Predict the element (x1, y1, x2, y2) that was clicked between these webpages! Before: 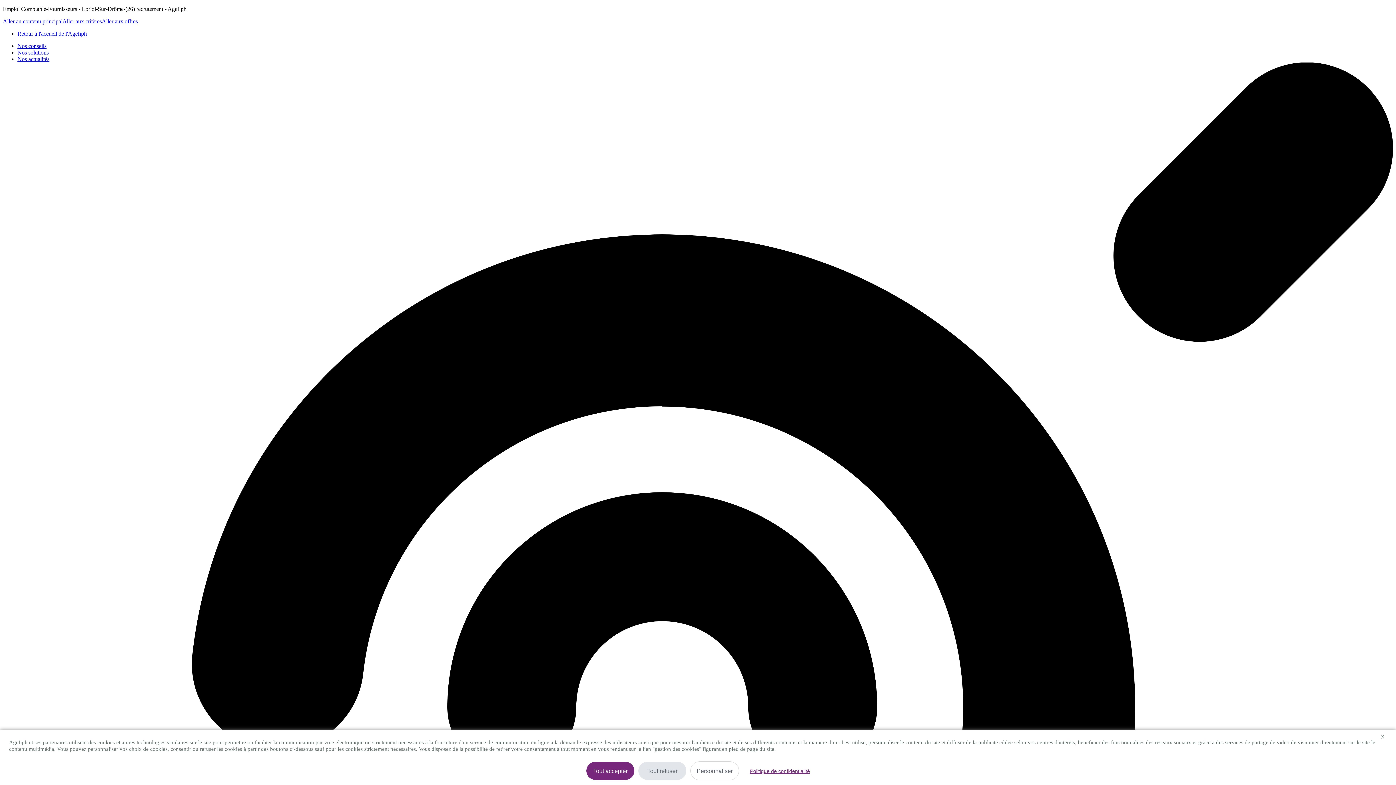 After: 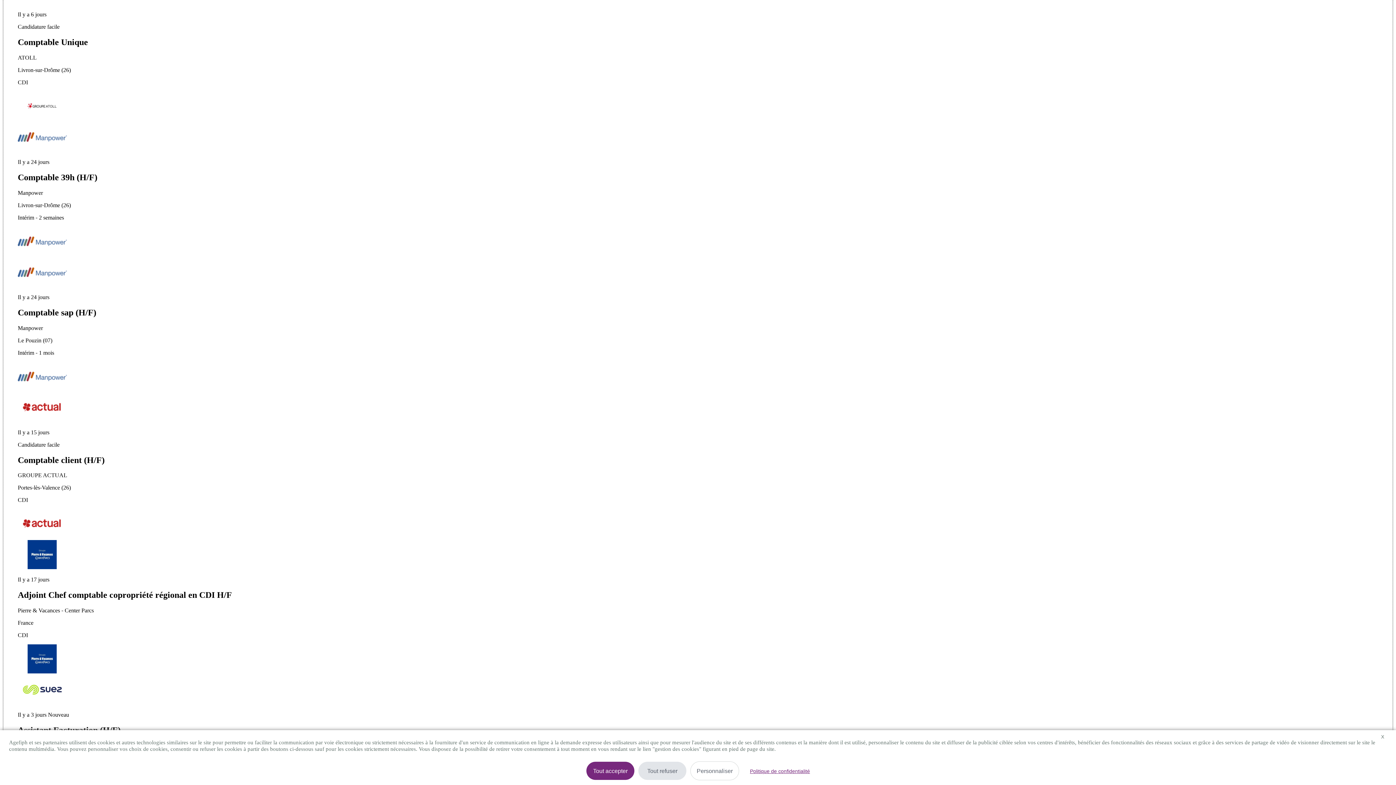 Action: label: Aller aux offres bbox: (101, 18, 137, 24)